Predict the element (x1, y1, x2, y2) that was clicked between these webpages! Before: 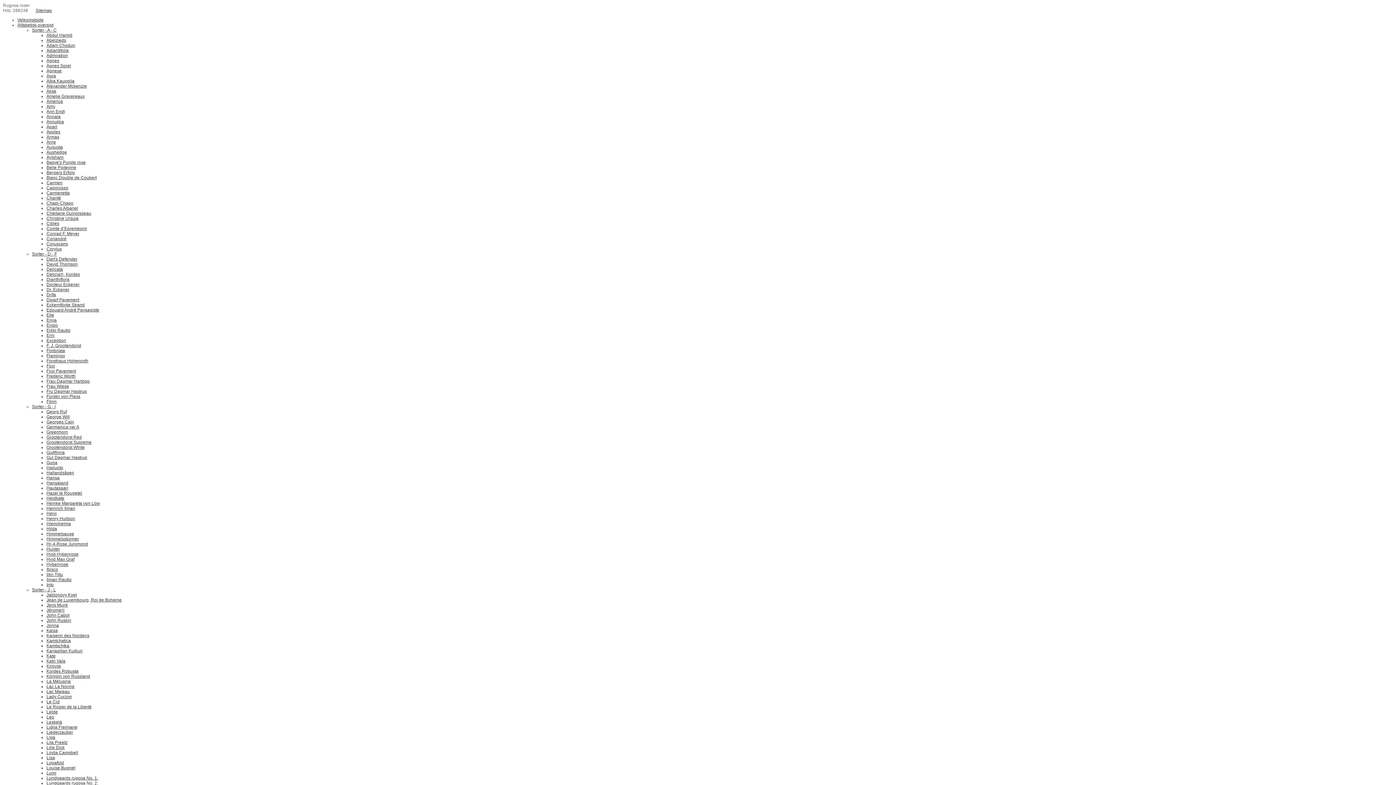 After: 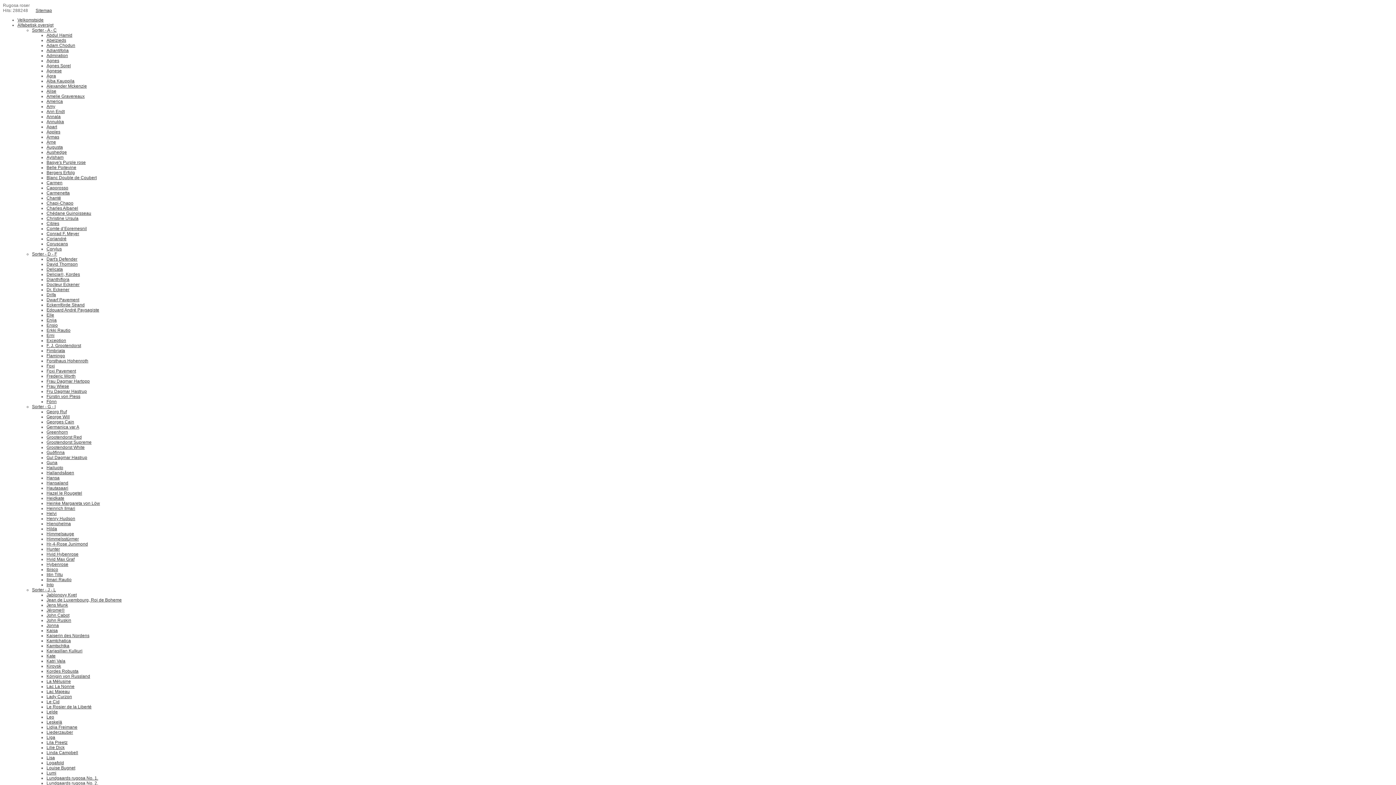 Action: label: Kaisa bbox: (46, 628, 57, 633)